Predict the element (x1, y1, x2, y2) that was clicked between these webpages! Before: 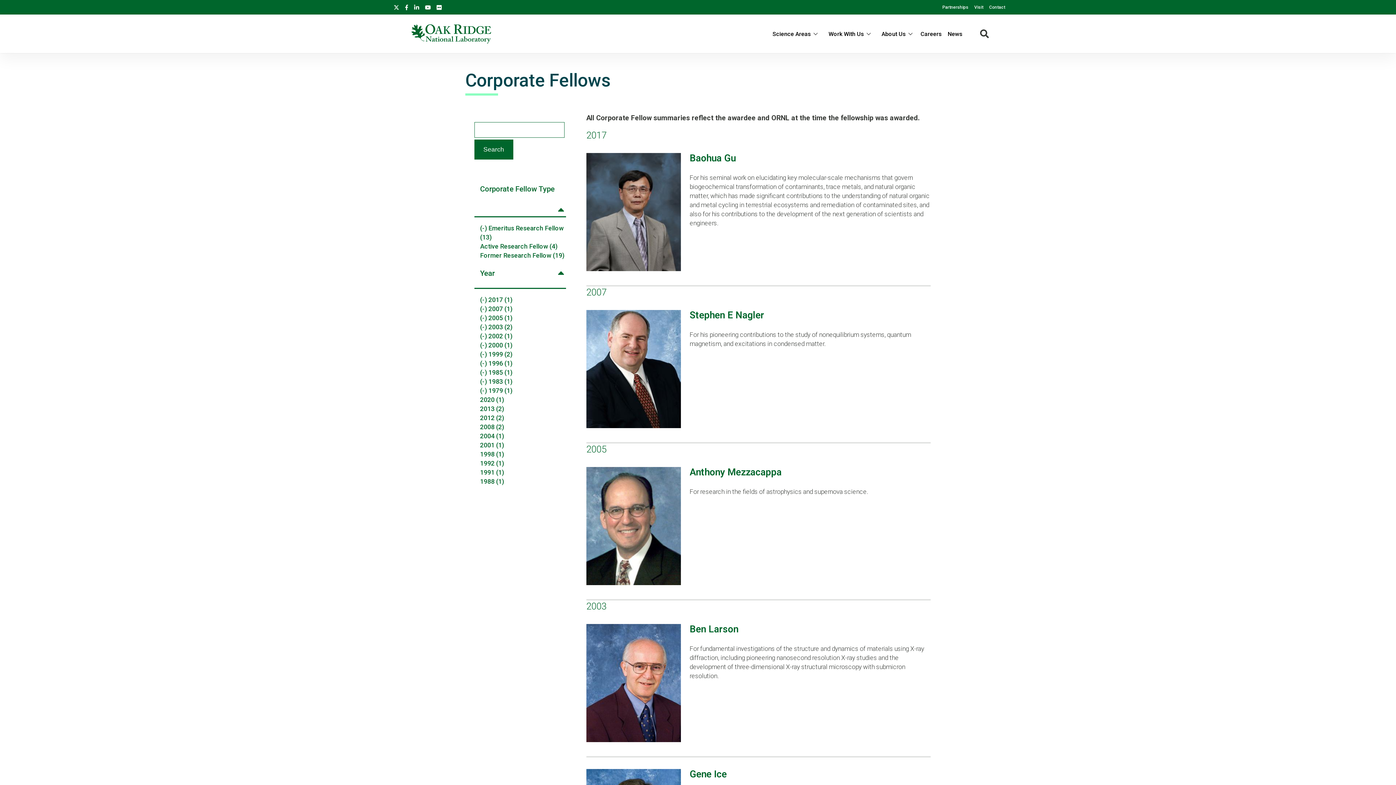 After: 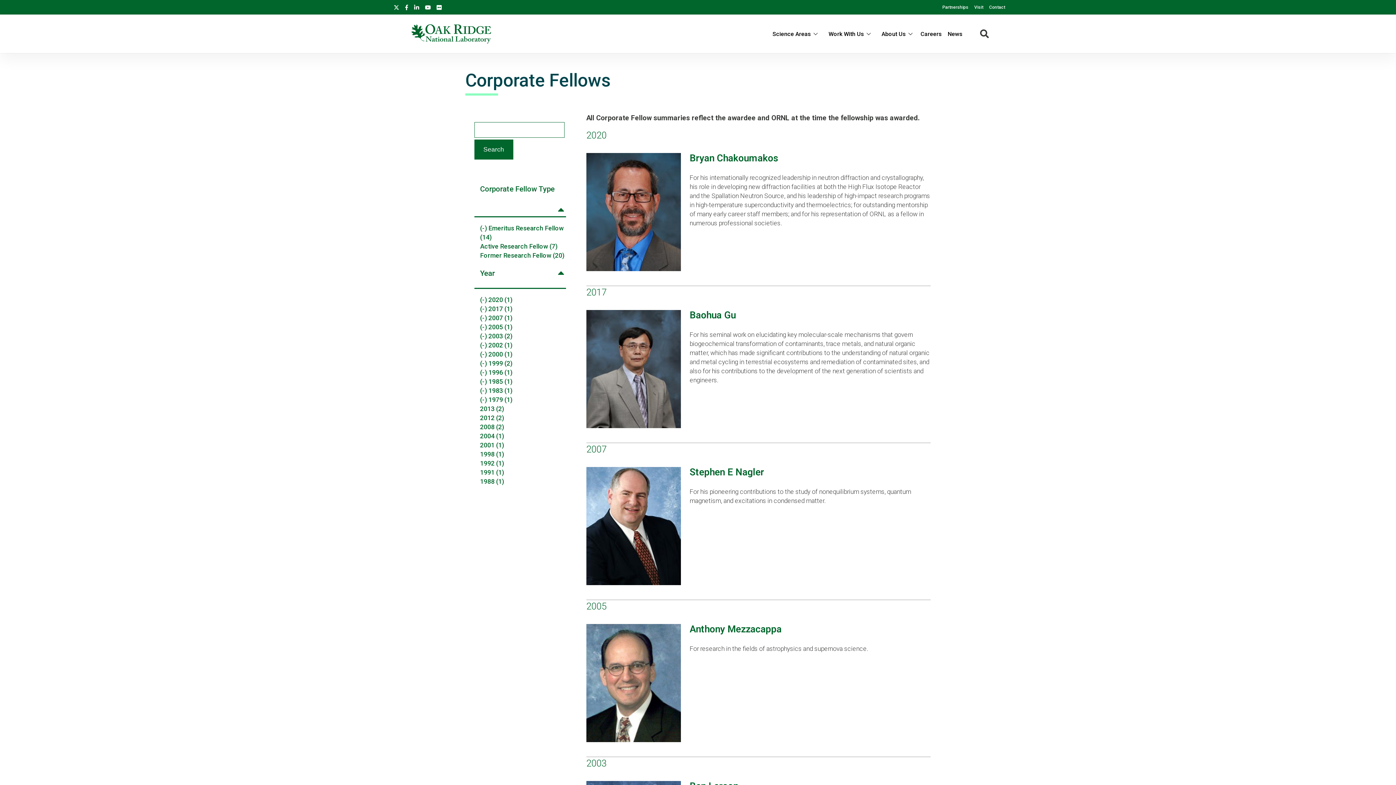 Action: label: 2020 (1) bbox: (480, 396, 504, 403)